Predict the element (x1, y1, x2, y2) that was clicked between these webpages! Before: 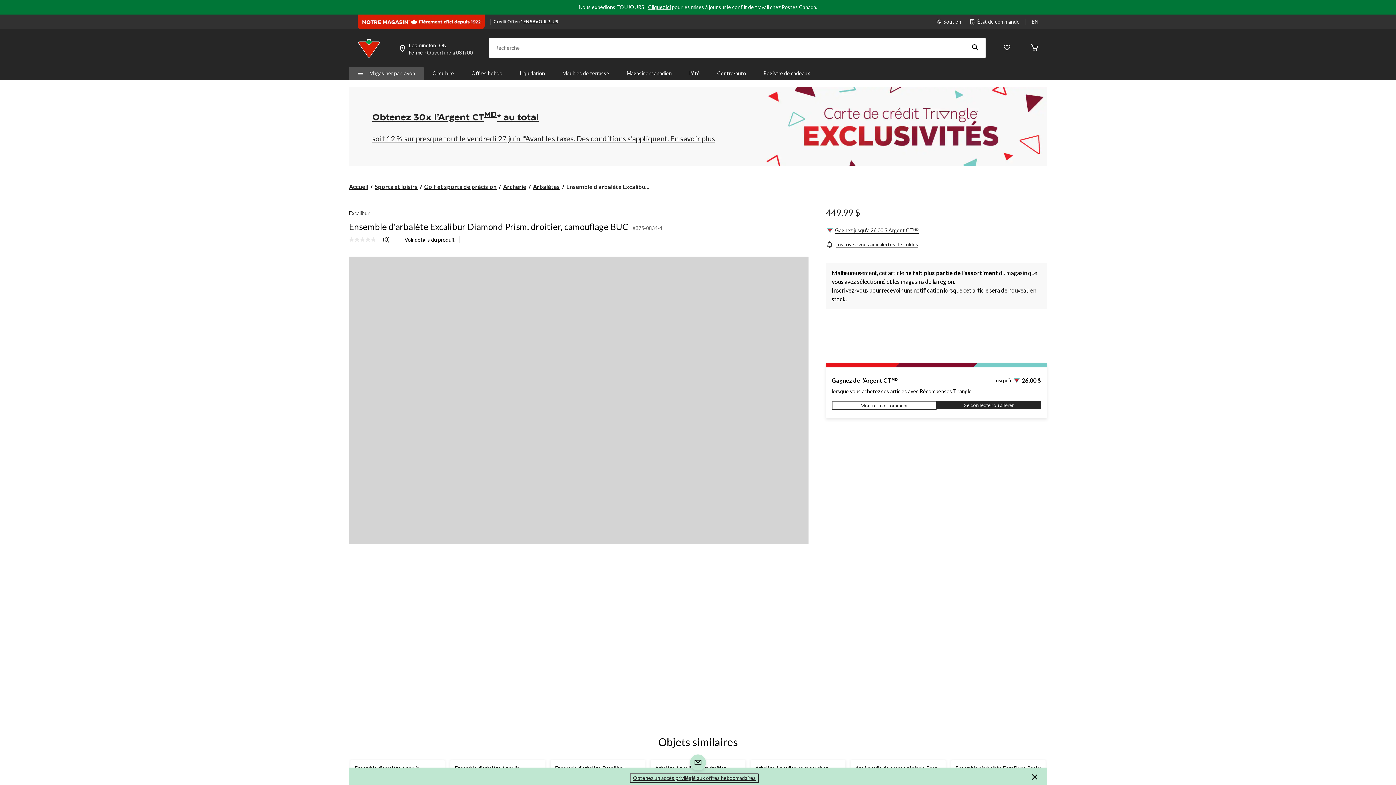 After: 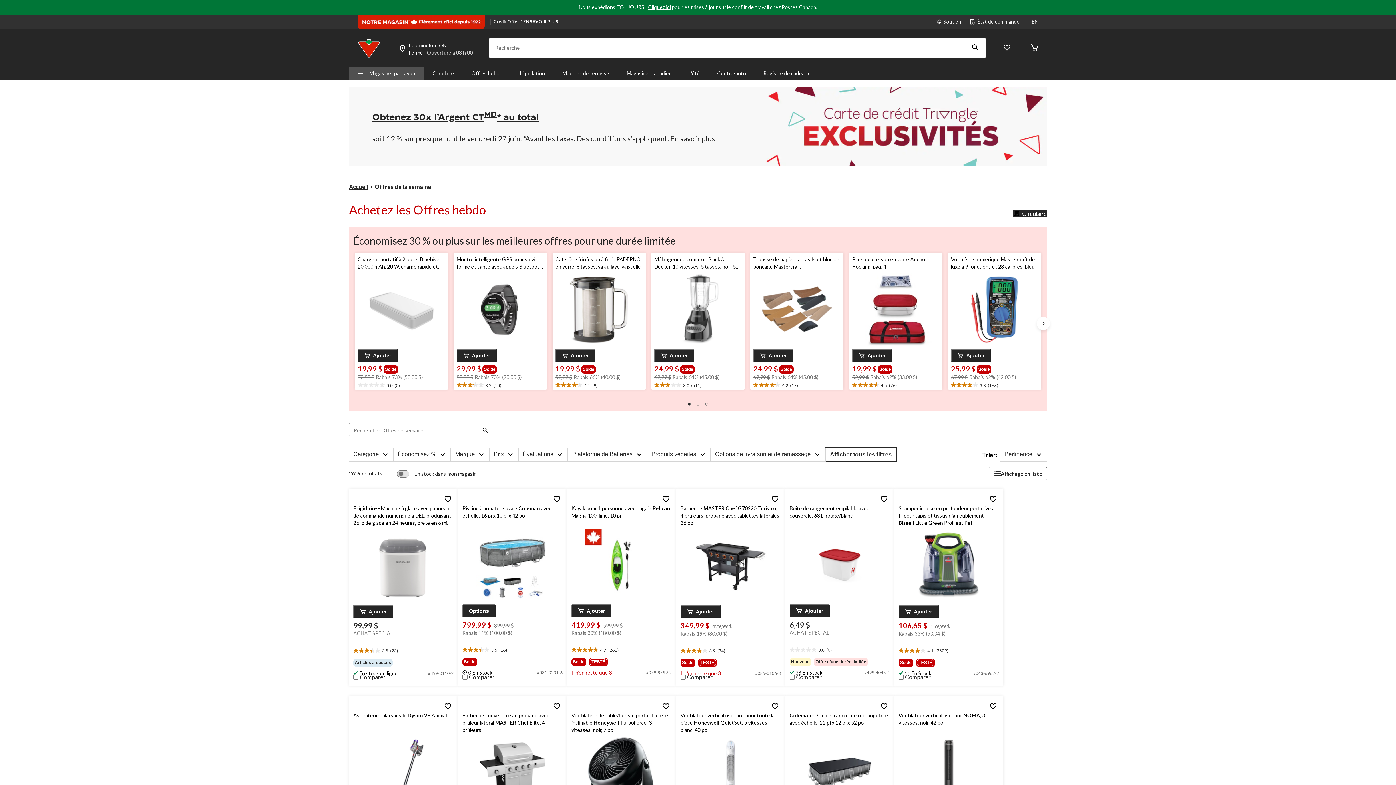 Action: bbox: (462, 69, 511, 77) label: Offres hebdo